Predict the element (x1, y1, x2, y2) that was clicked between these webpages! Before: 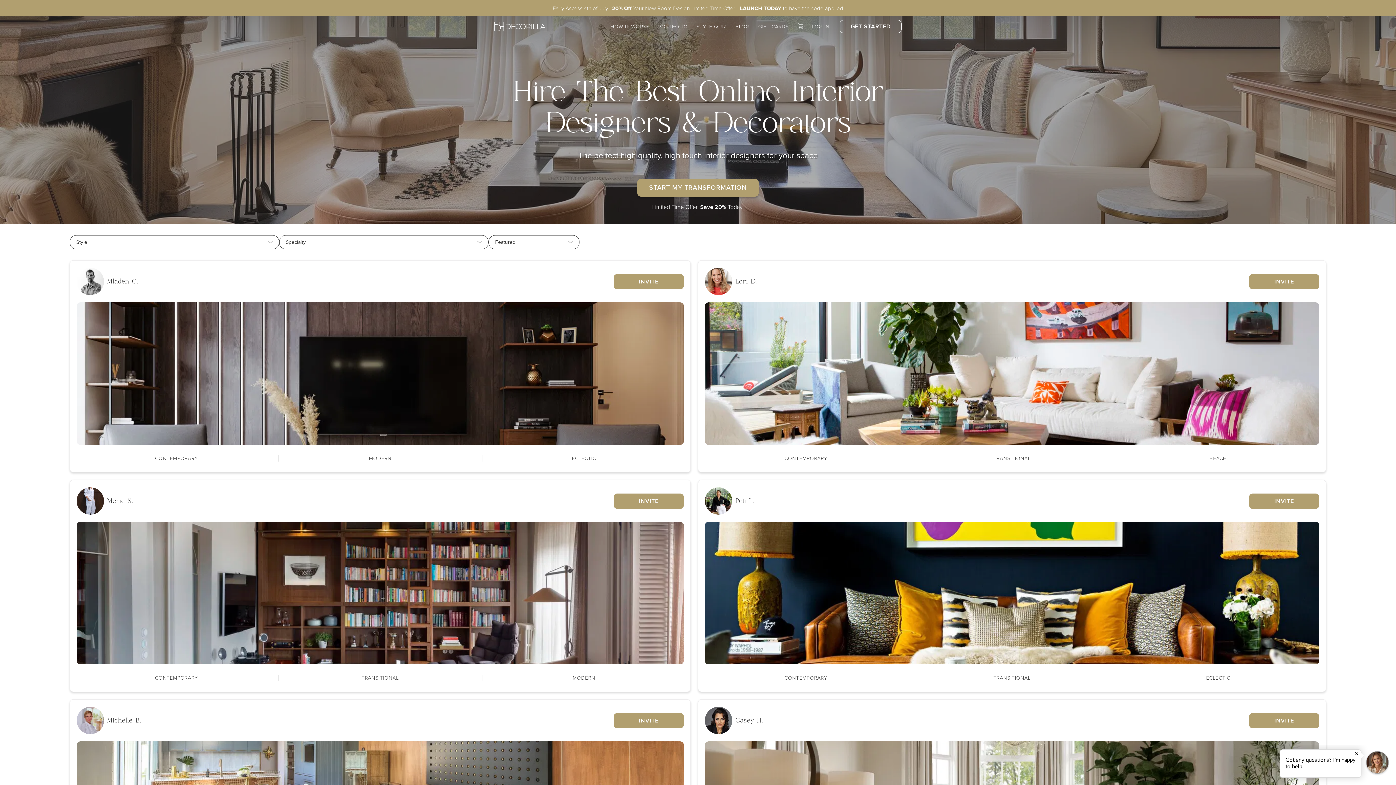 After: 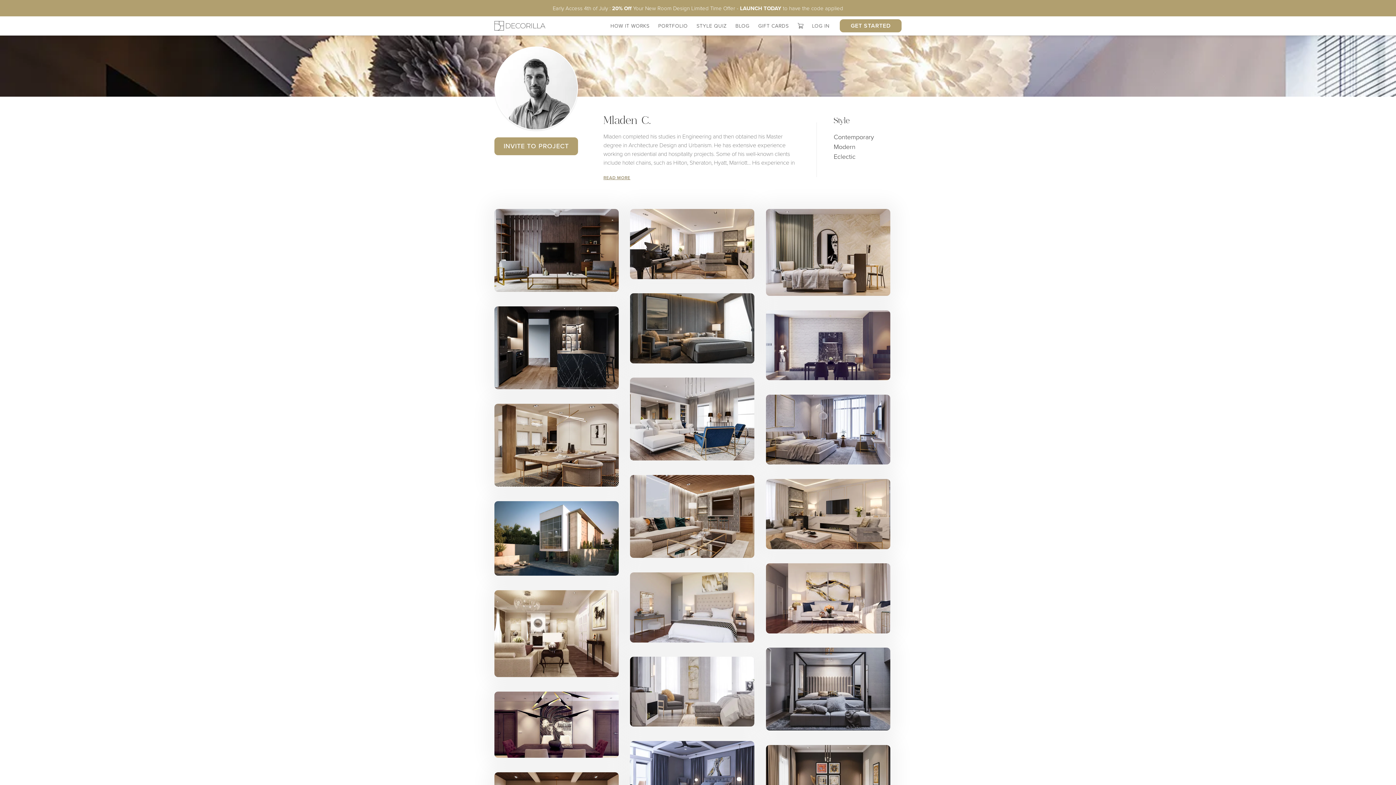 Action: label: Mladen C. bbox: (107, 278, 138, 284)